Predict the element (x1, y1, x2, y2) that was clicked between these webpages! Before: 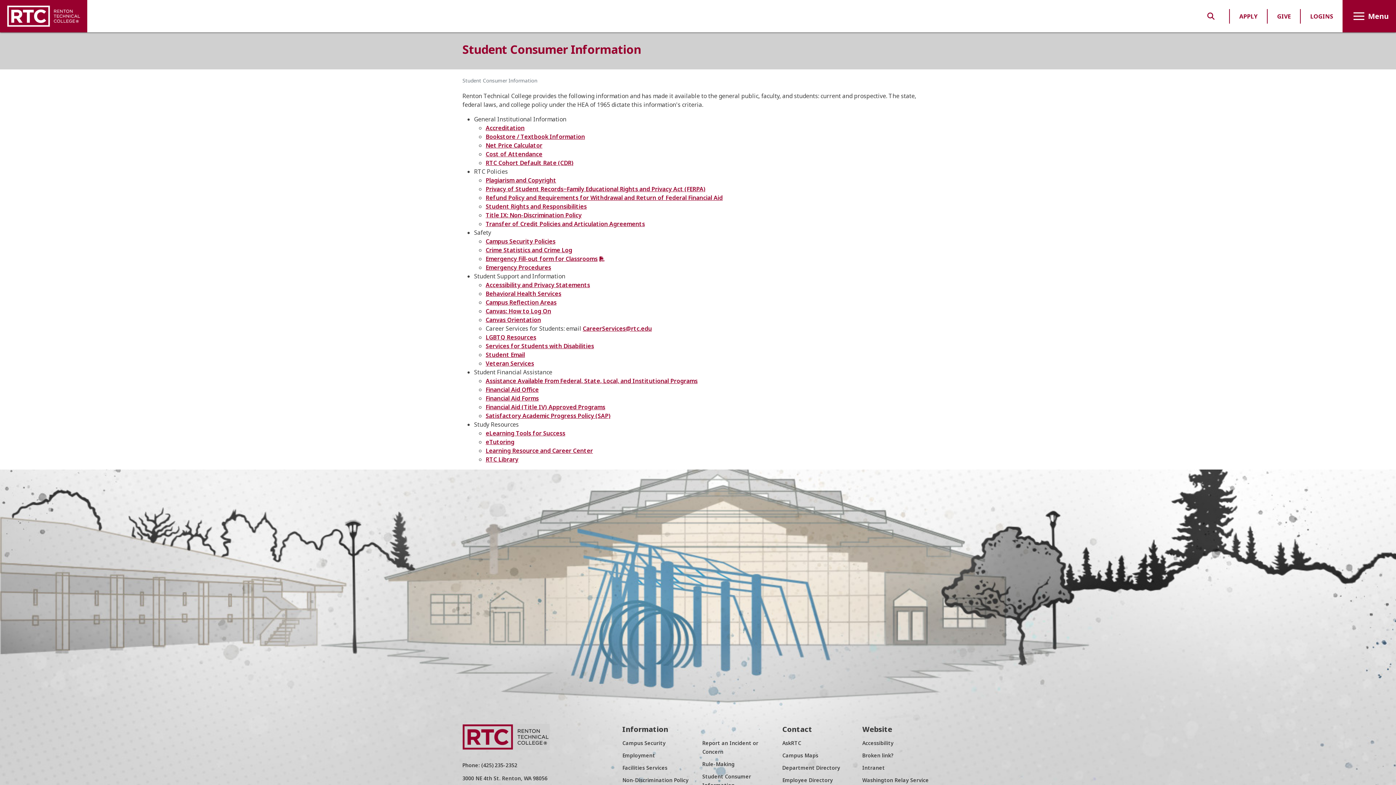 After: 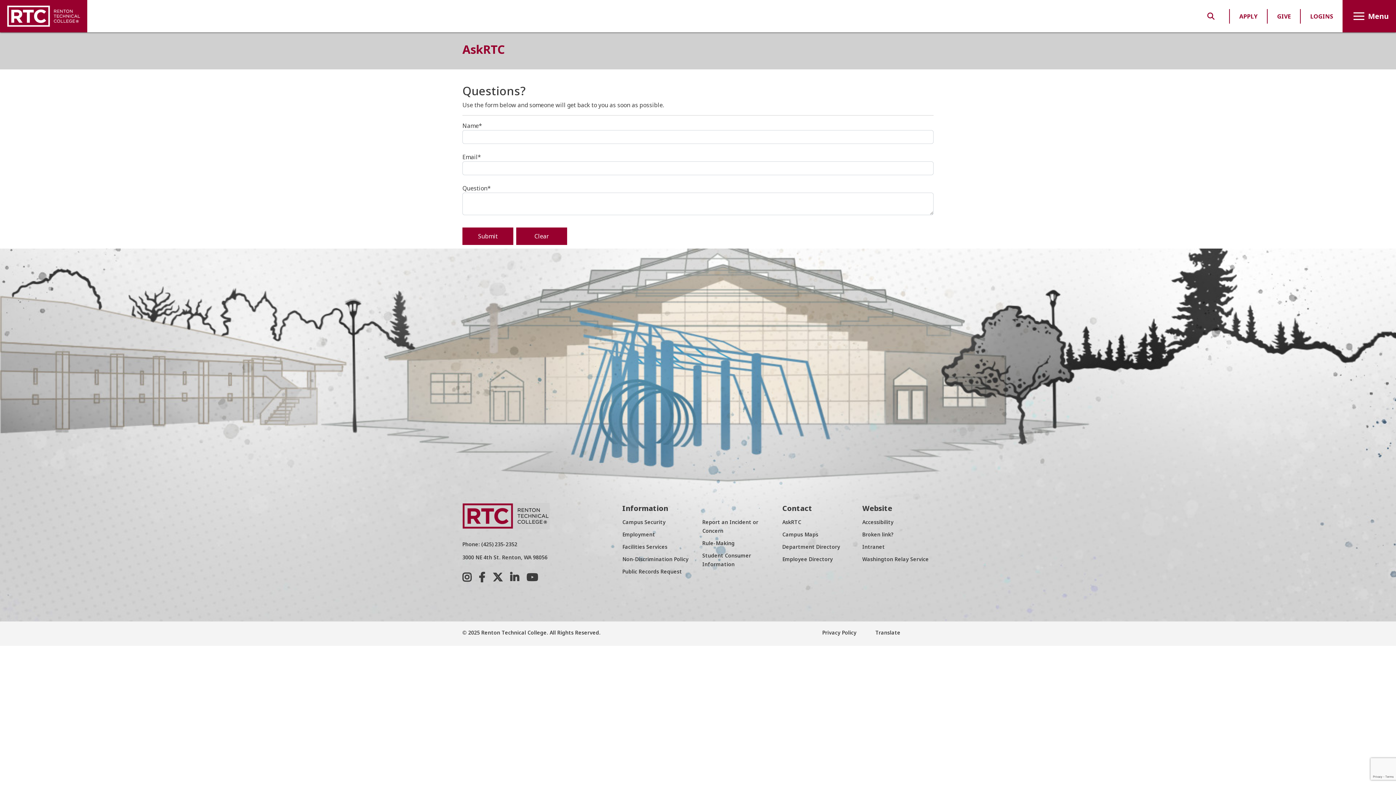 Action: bbox: (782, 740, 801, 746) label: AskRTC